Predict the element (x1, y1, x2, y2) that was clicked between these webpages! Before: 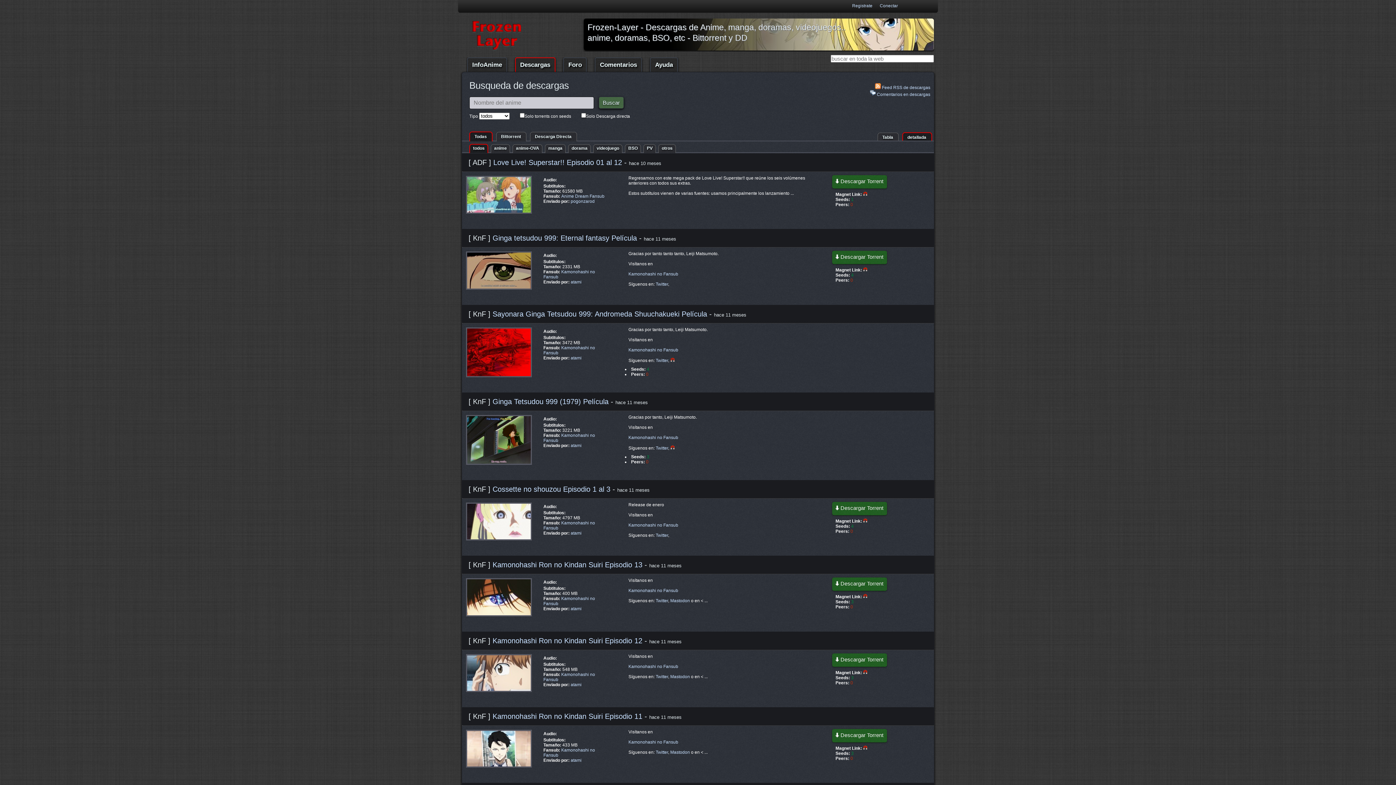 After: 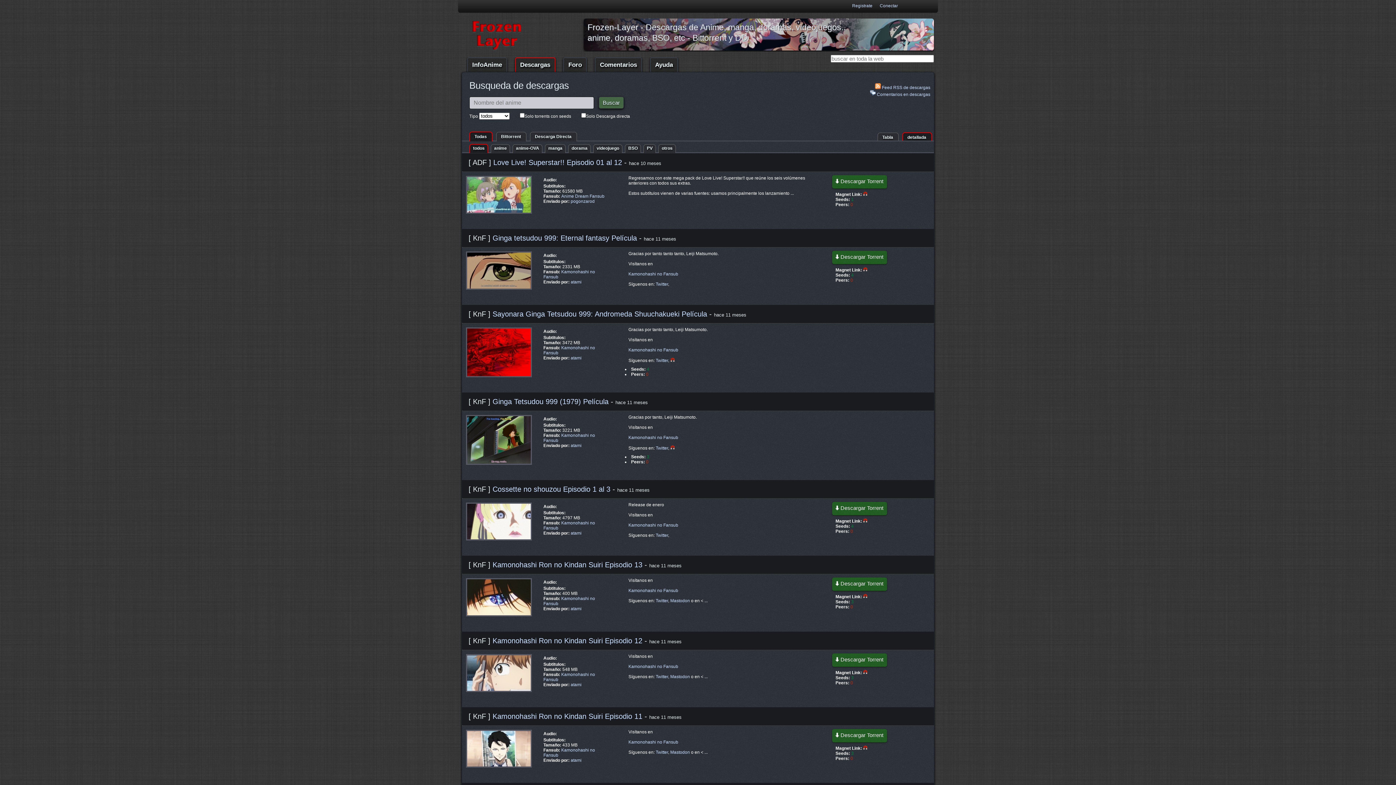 Action: bbox: (563, 57, 587, 74) label: Foro